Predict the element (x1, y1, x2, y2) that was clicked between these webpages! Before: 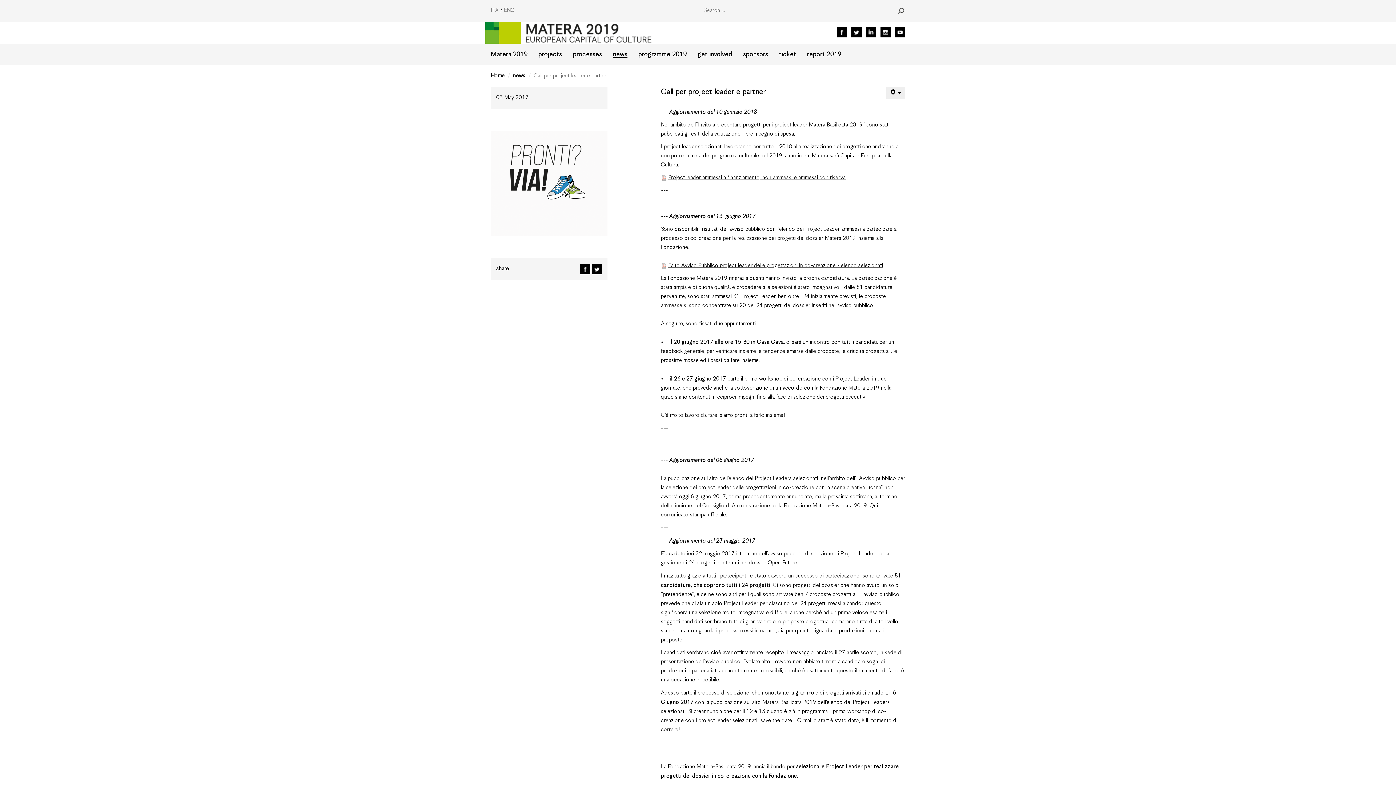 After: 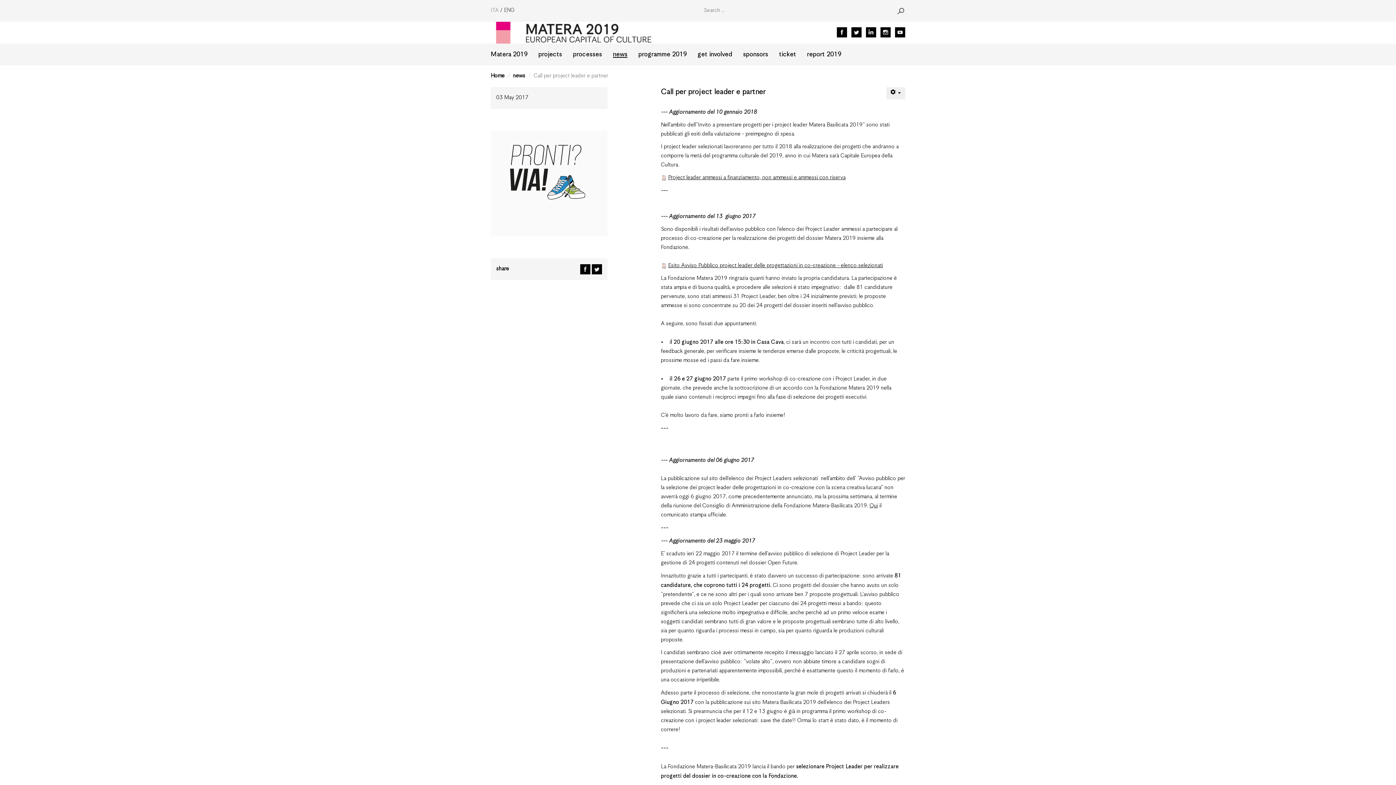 Action: label: Esito Avviso Pubblico project leader delle progettazioni in co-creazione - elenco selezionati bbox: (668, 263, 883, 268)